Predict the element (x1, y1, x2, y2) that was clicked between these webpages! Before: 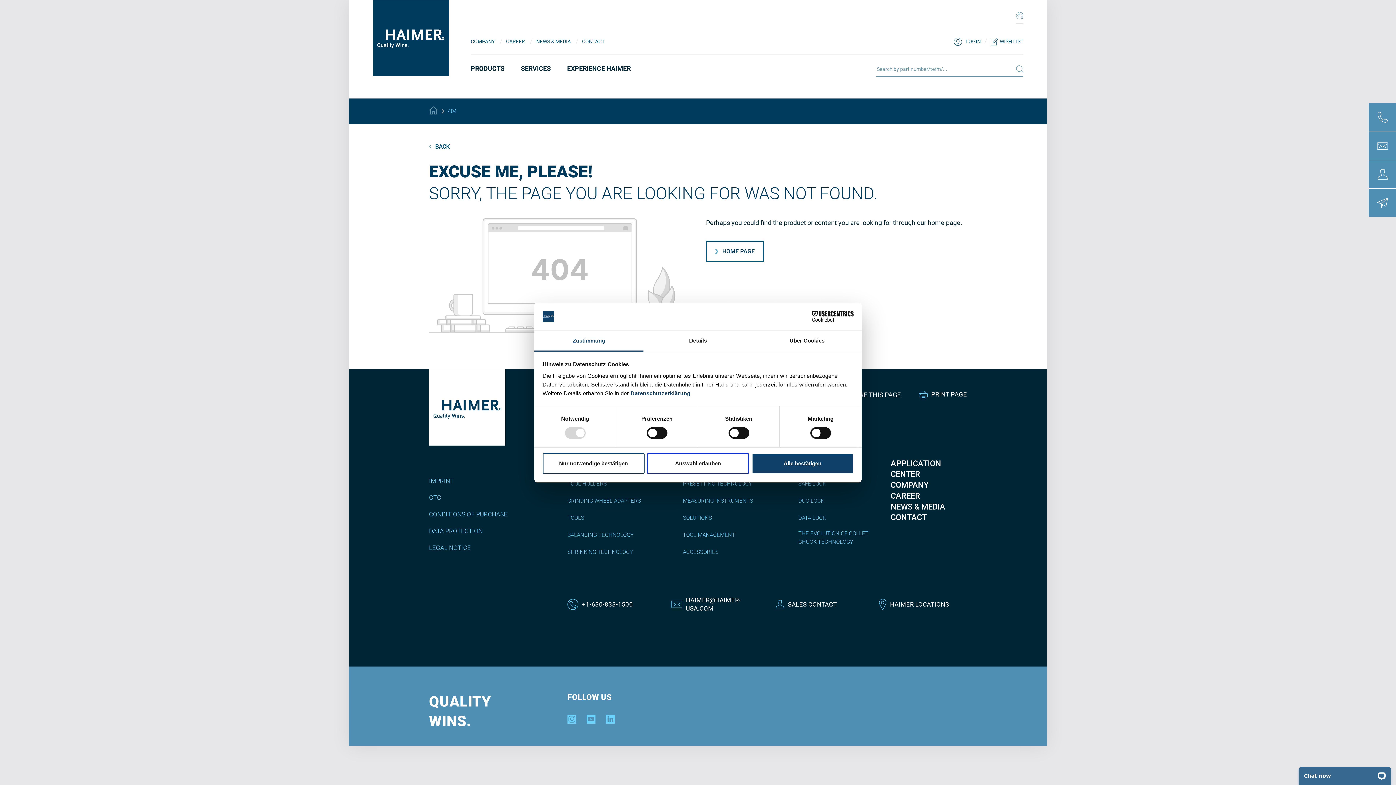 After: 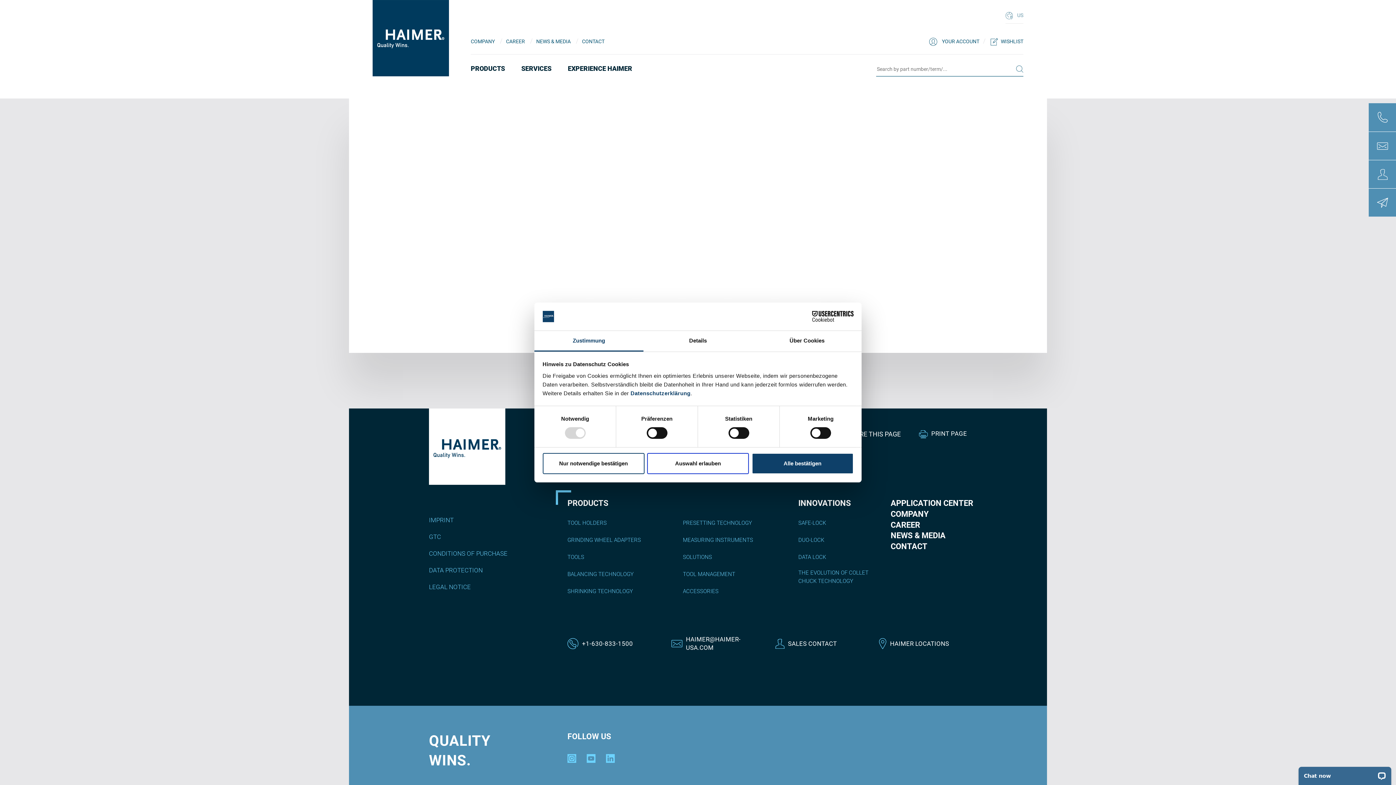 Action: bbox: (990, 36, 1023, 46) label: WISH LIST